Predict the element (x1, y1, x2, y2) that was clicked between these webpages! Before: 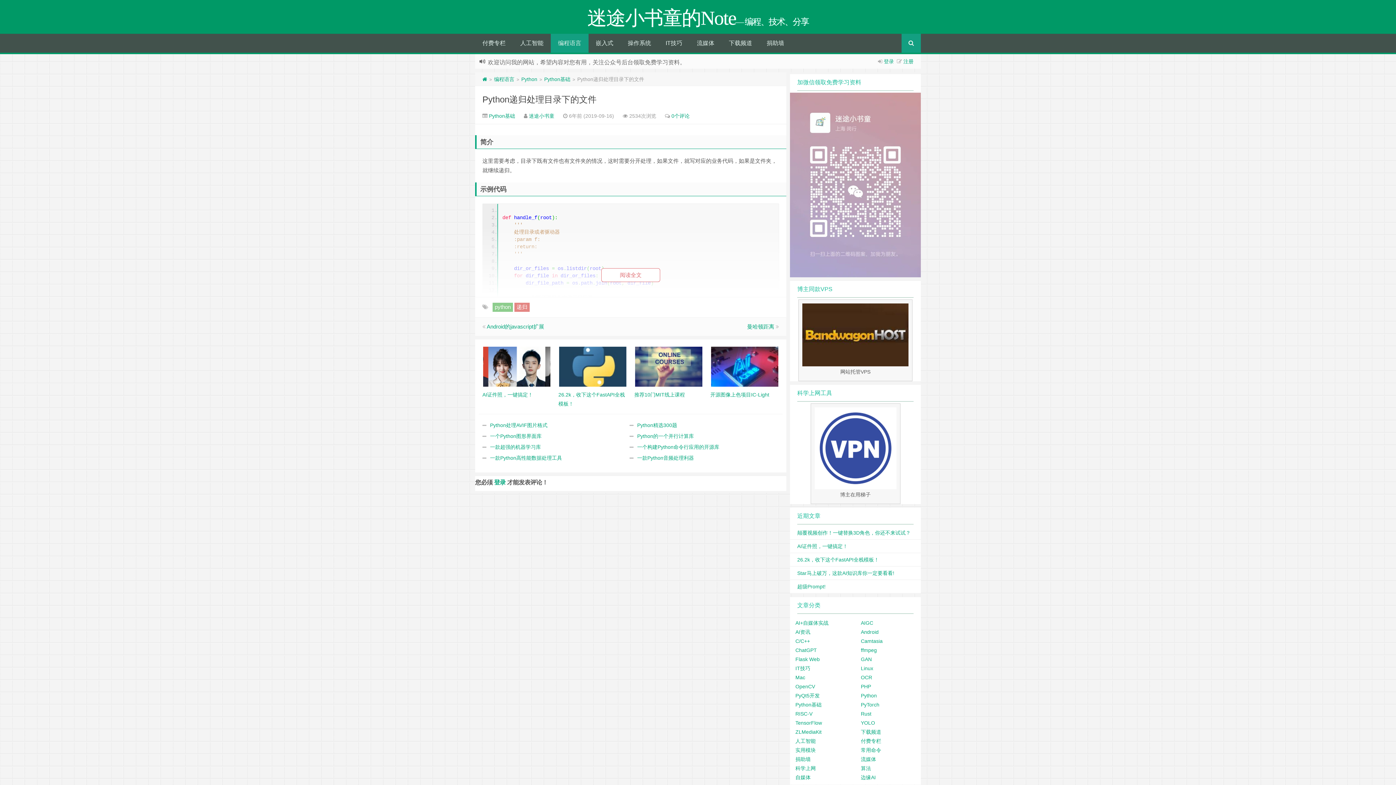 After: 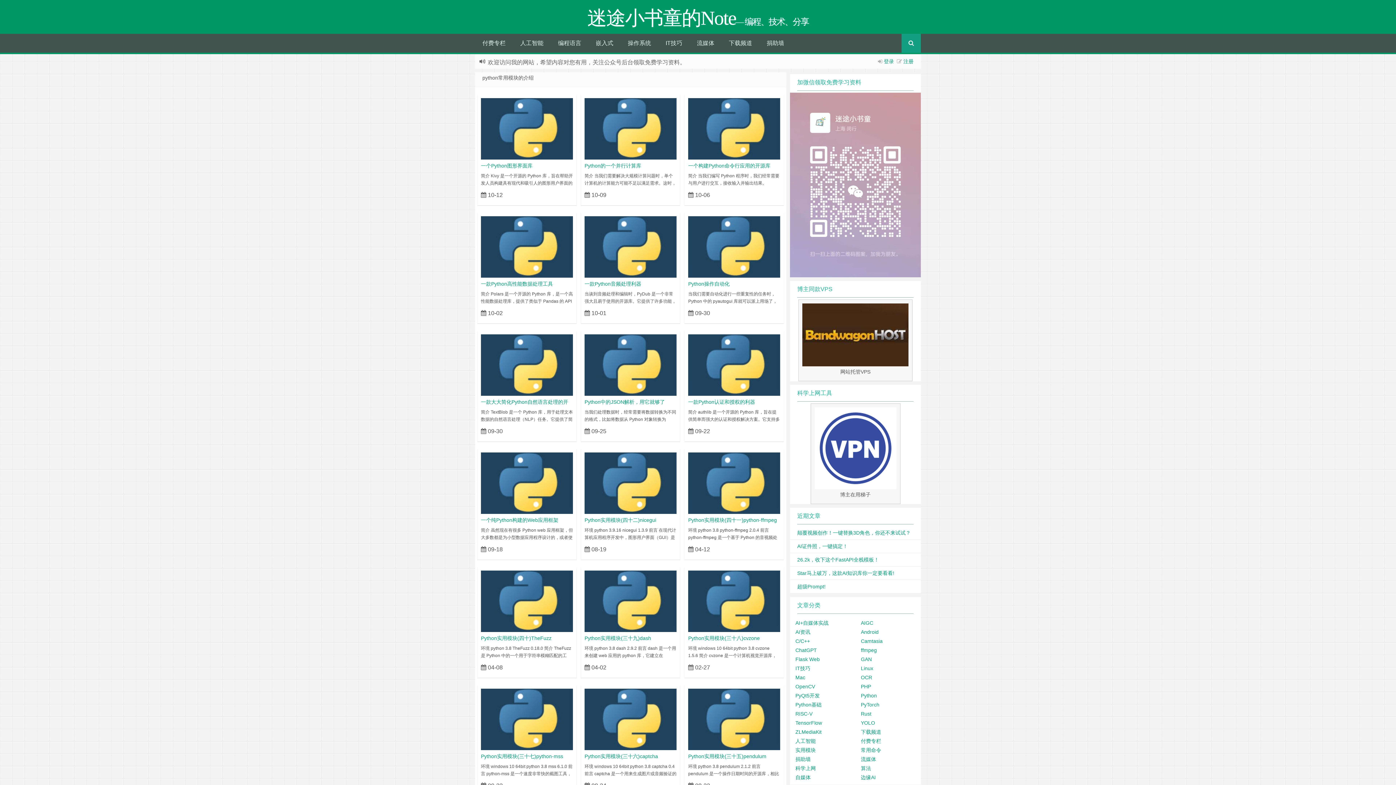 Action: bbox: (795, 747, 816, 753) label: 实用模块